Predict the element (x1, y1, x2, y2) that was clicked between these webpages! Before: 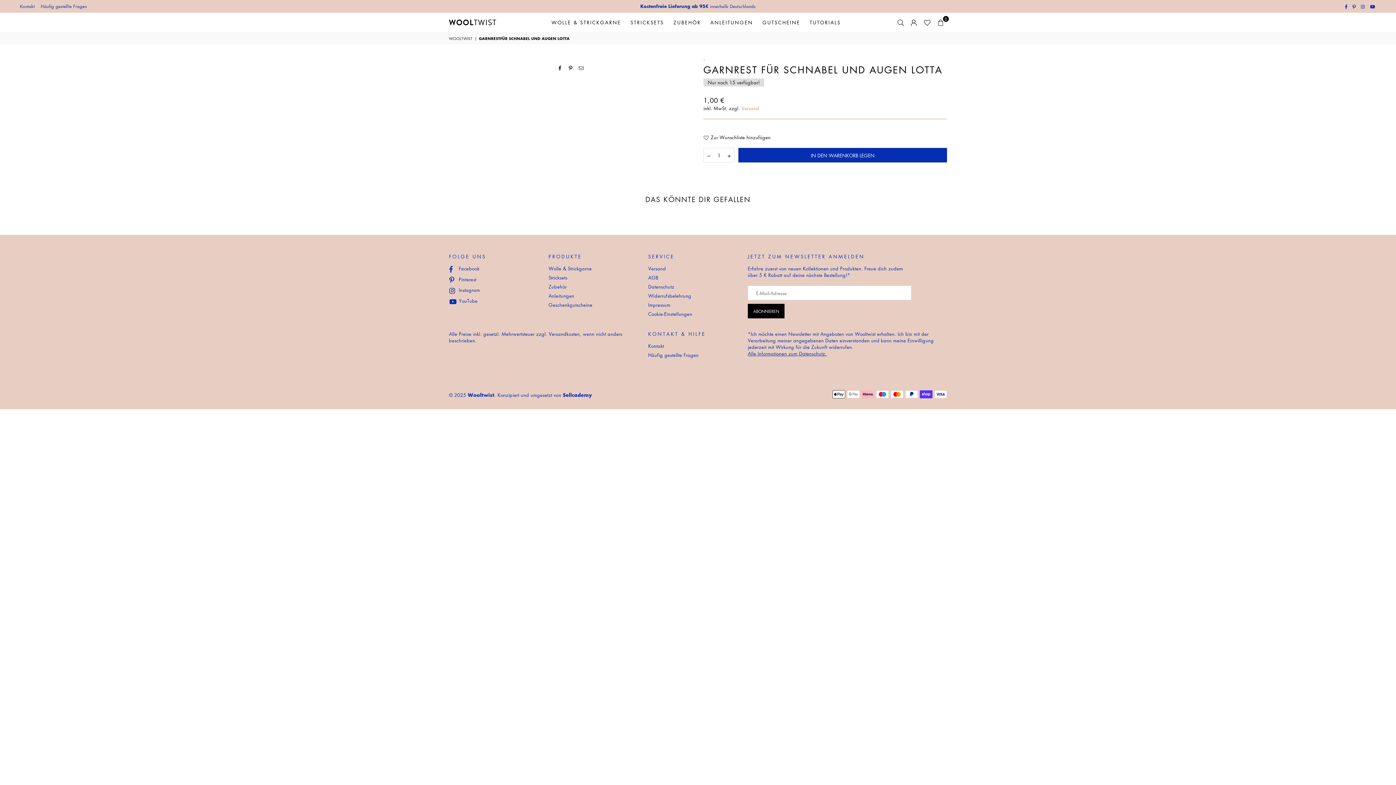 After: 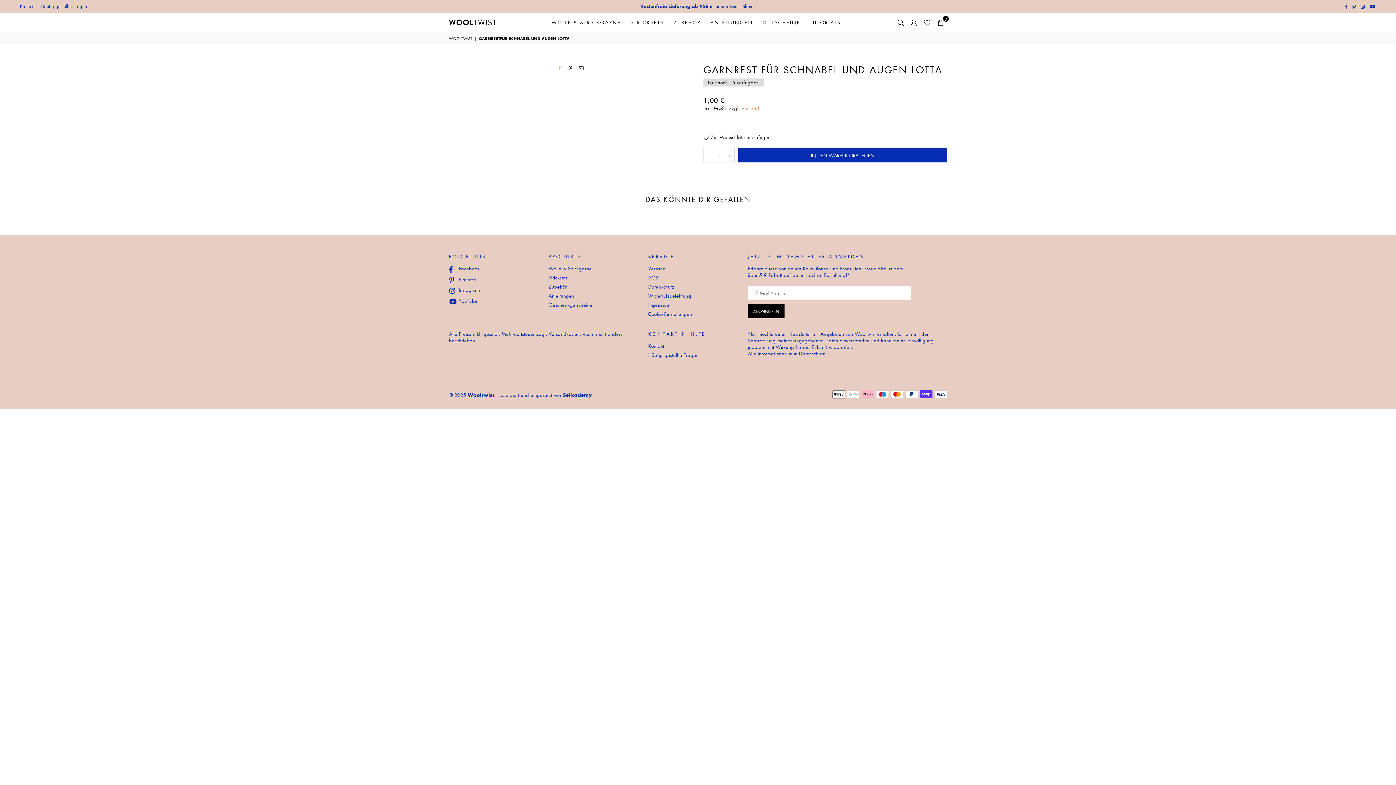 Action: bbox: (557, 64, 562, 70)